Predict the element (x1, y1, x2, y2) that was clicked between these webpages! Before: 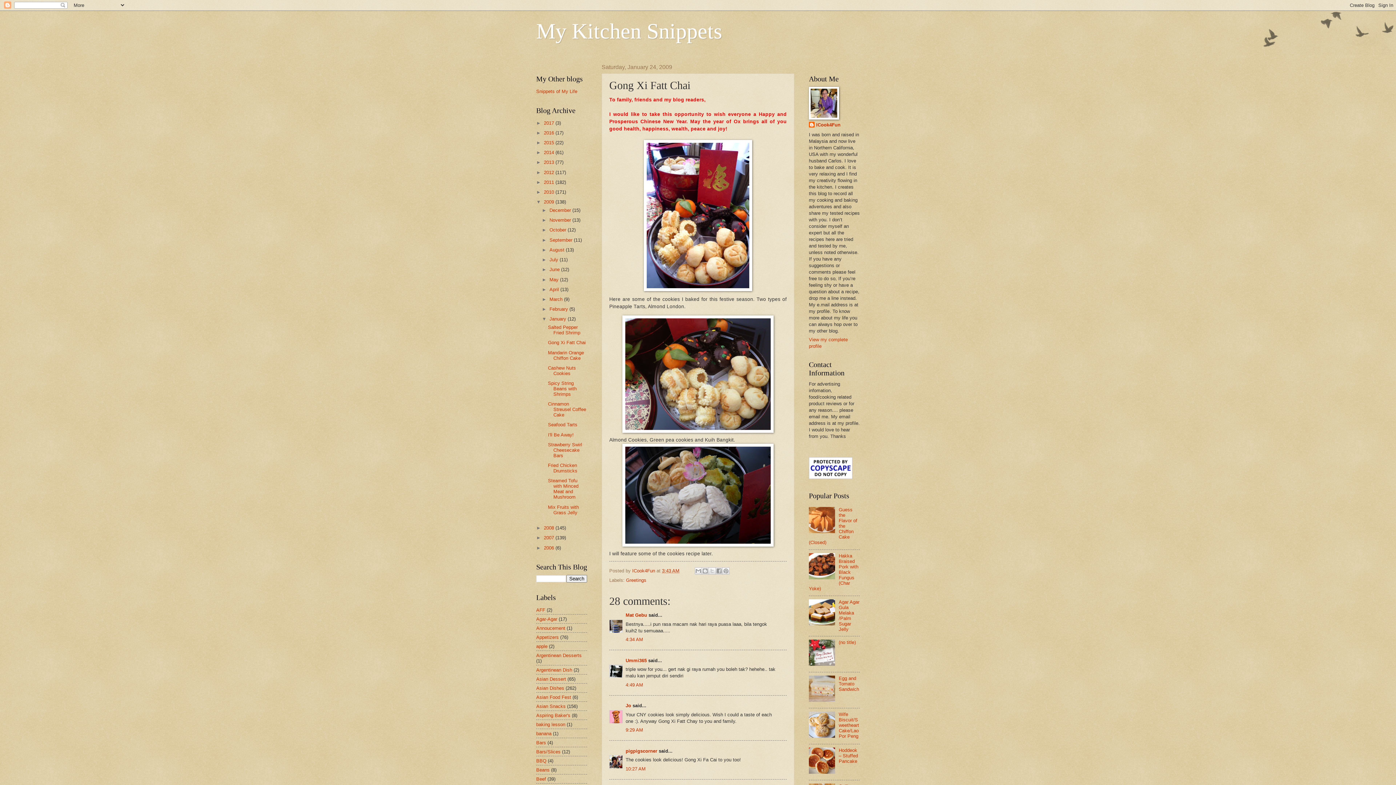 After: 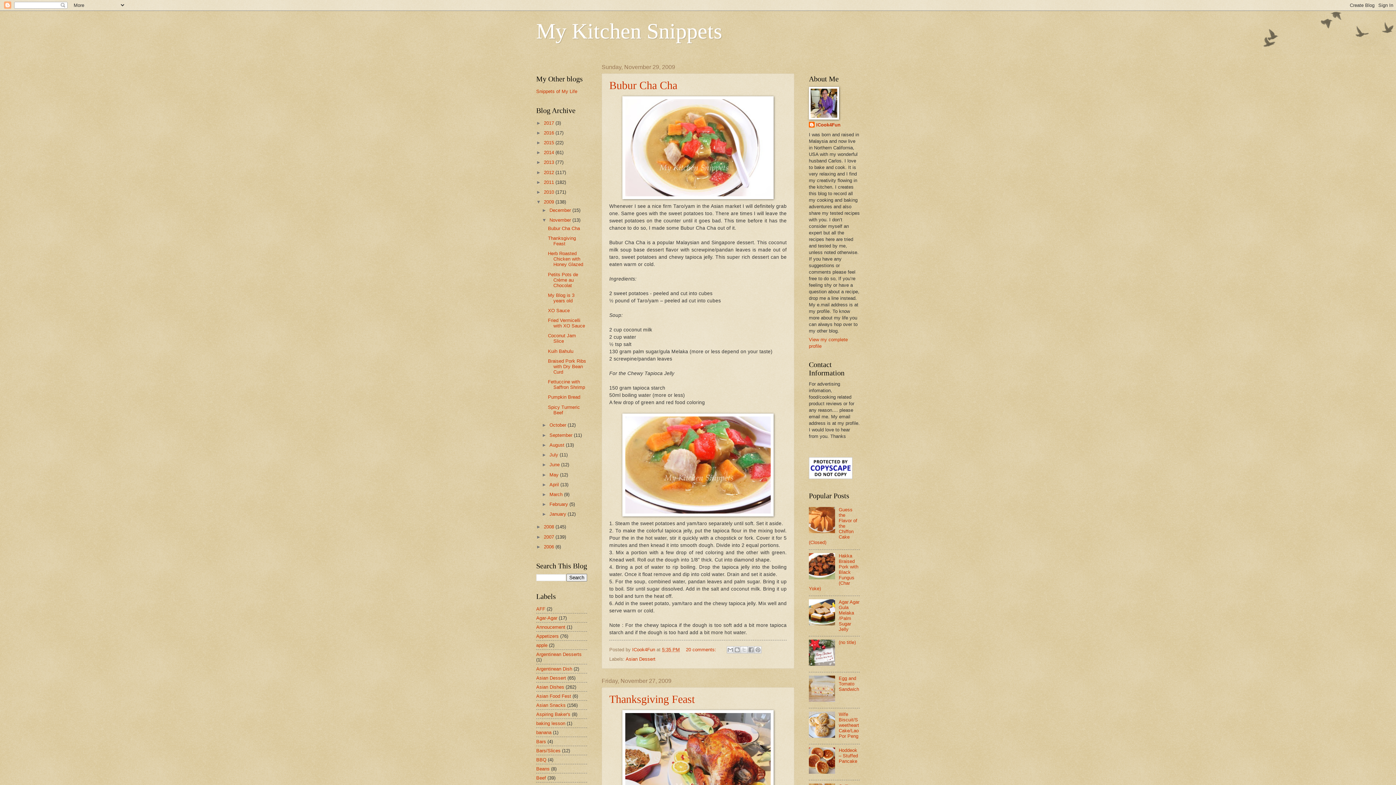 Action: bbox: (549, 217, 572, 222) label: November 